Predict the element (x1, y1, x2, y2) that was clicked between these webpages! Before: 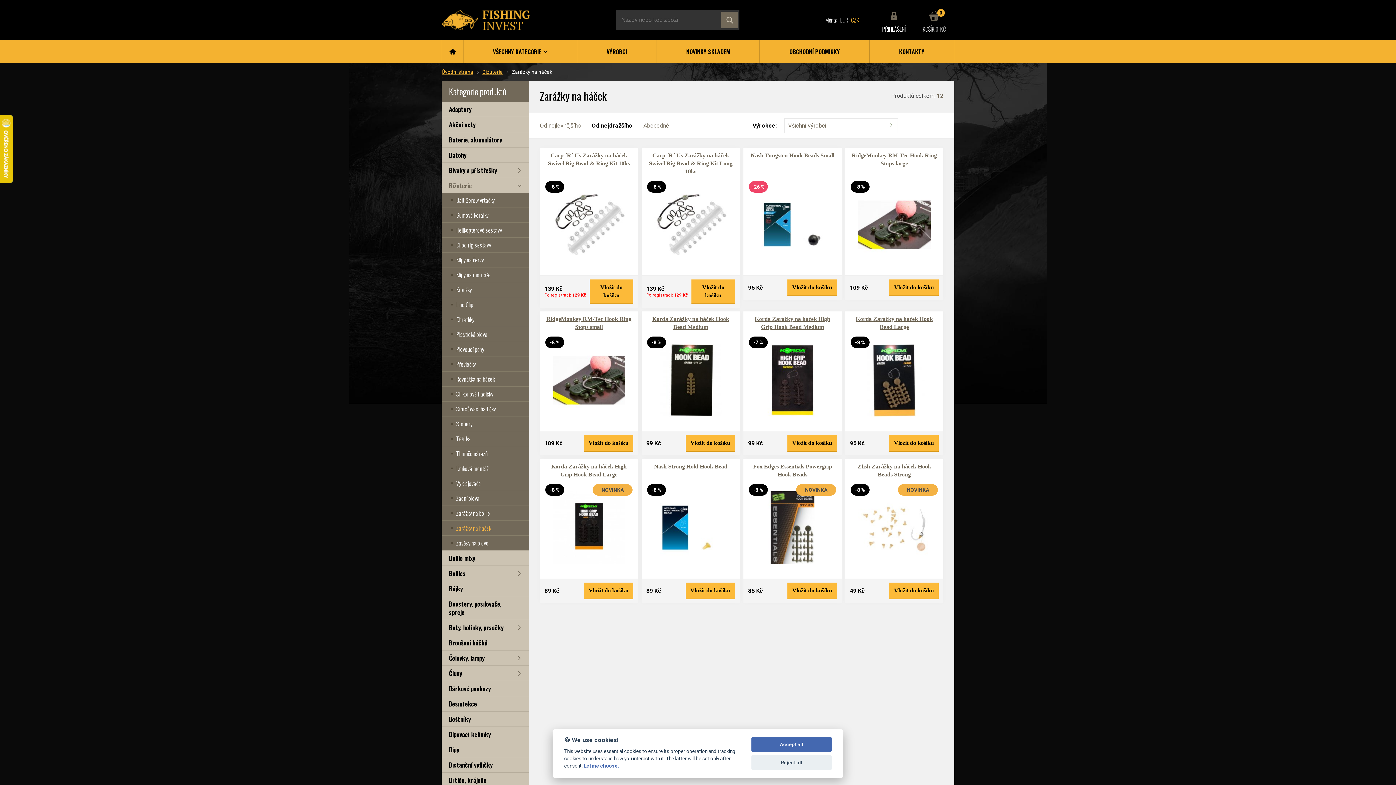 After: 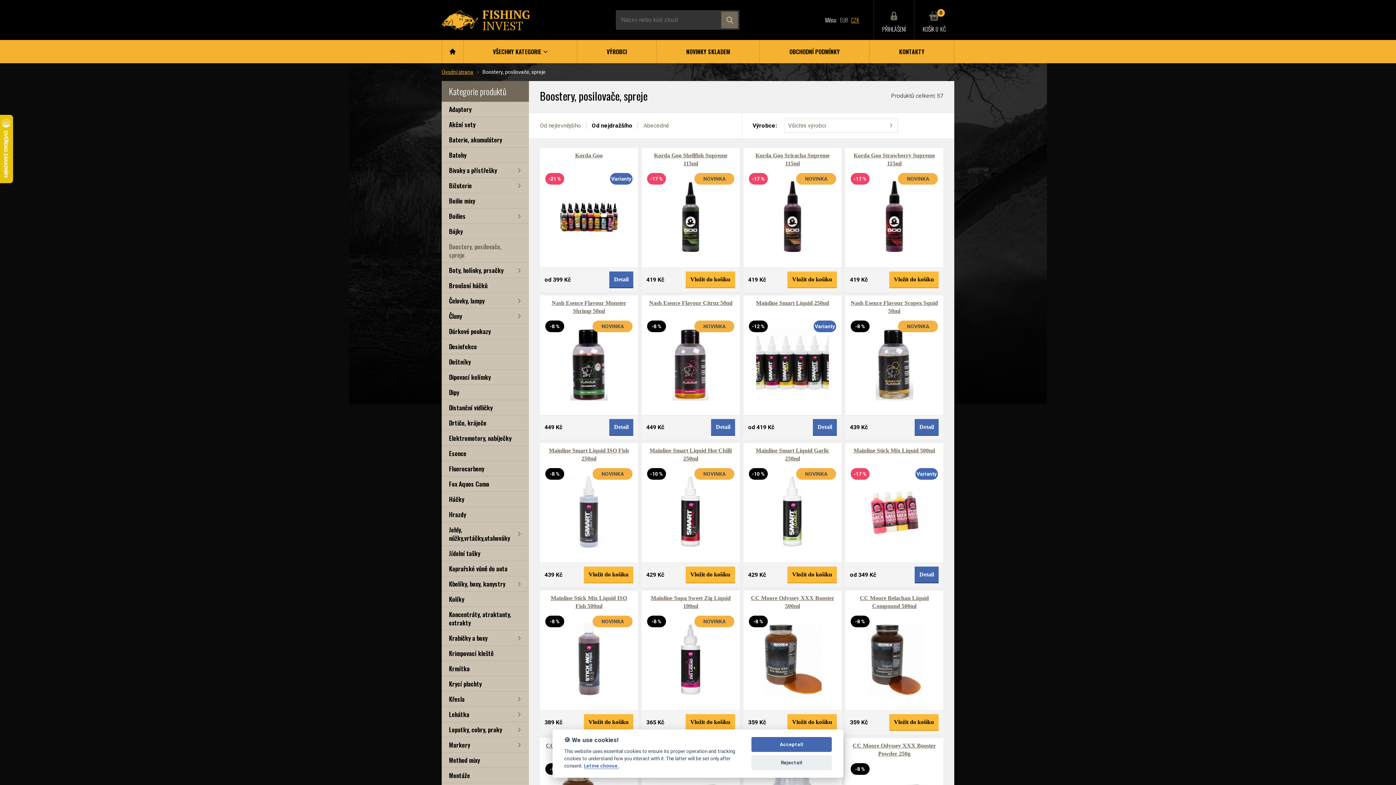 Action: bbox: (441, 596, 529, 620) label: Boostery, posilovače, spreje